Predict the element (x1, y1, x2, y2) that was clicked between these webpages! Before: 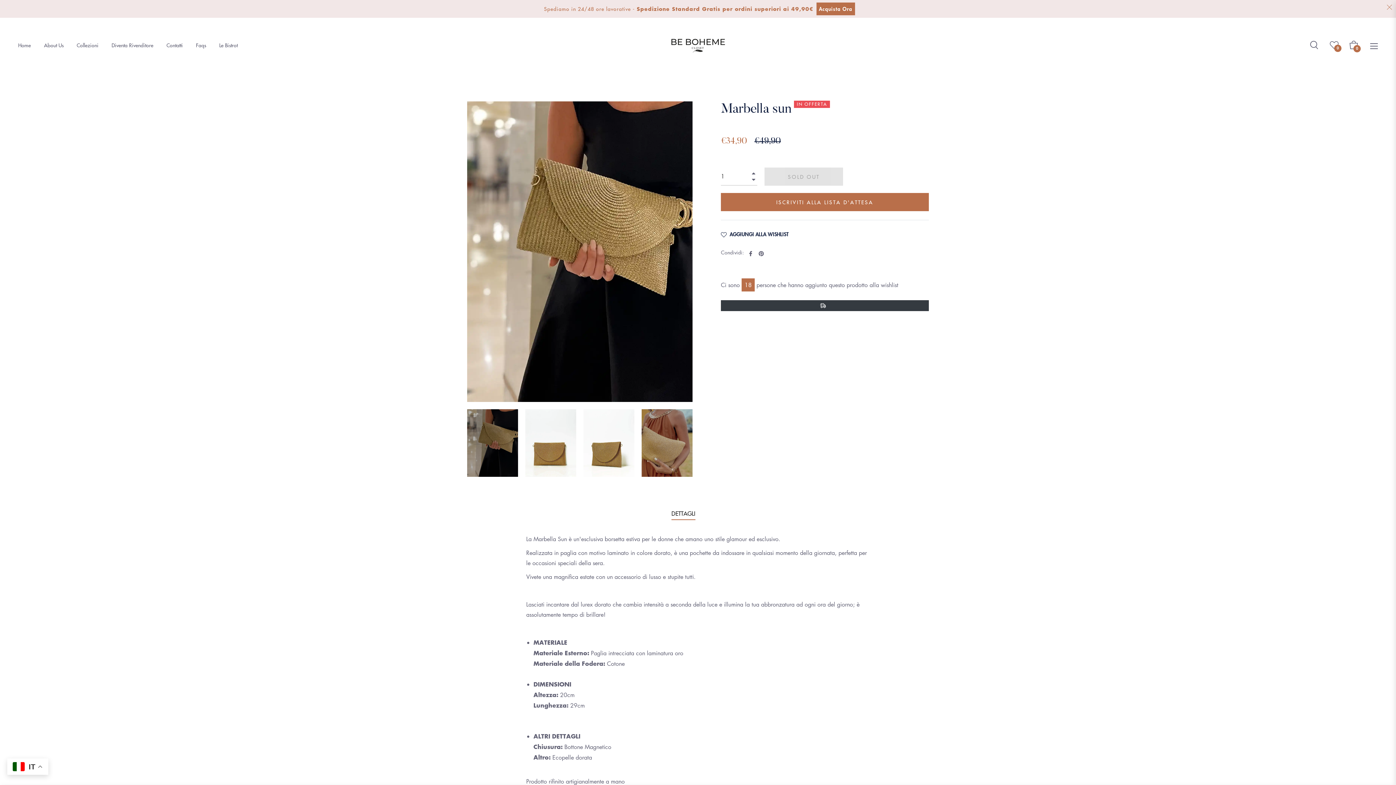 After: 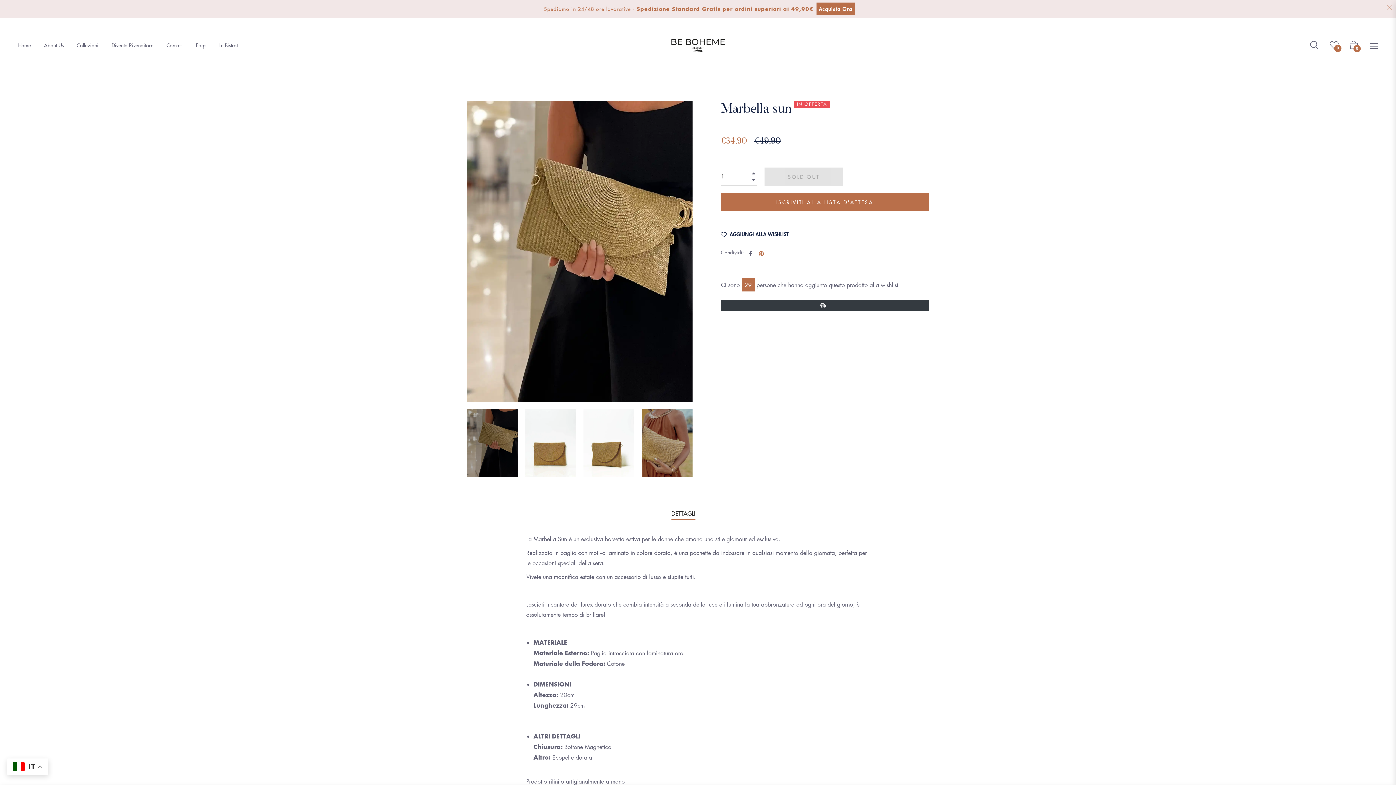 Action: label: Pinna su Pinterest bbox: (758, 249, 764, 257)